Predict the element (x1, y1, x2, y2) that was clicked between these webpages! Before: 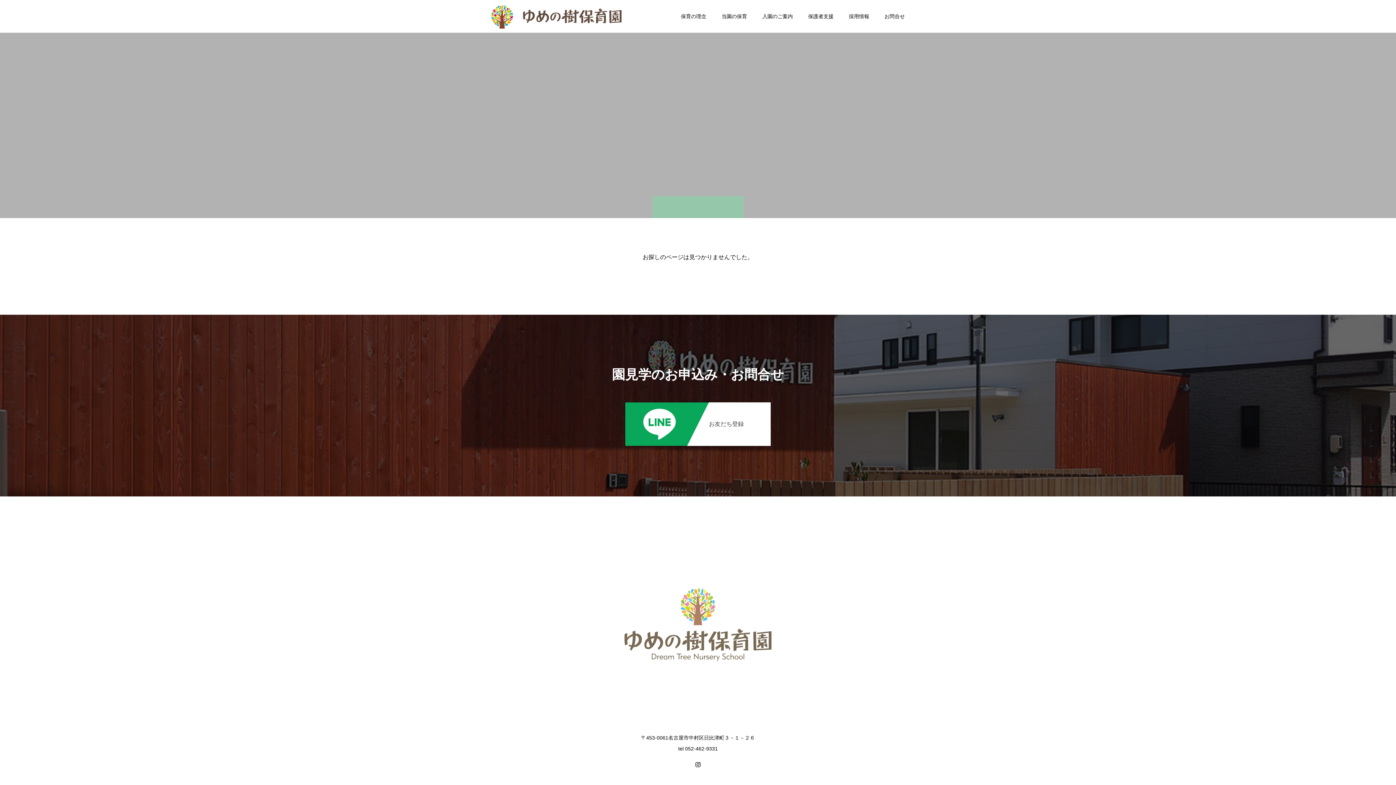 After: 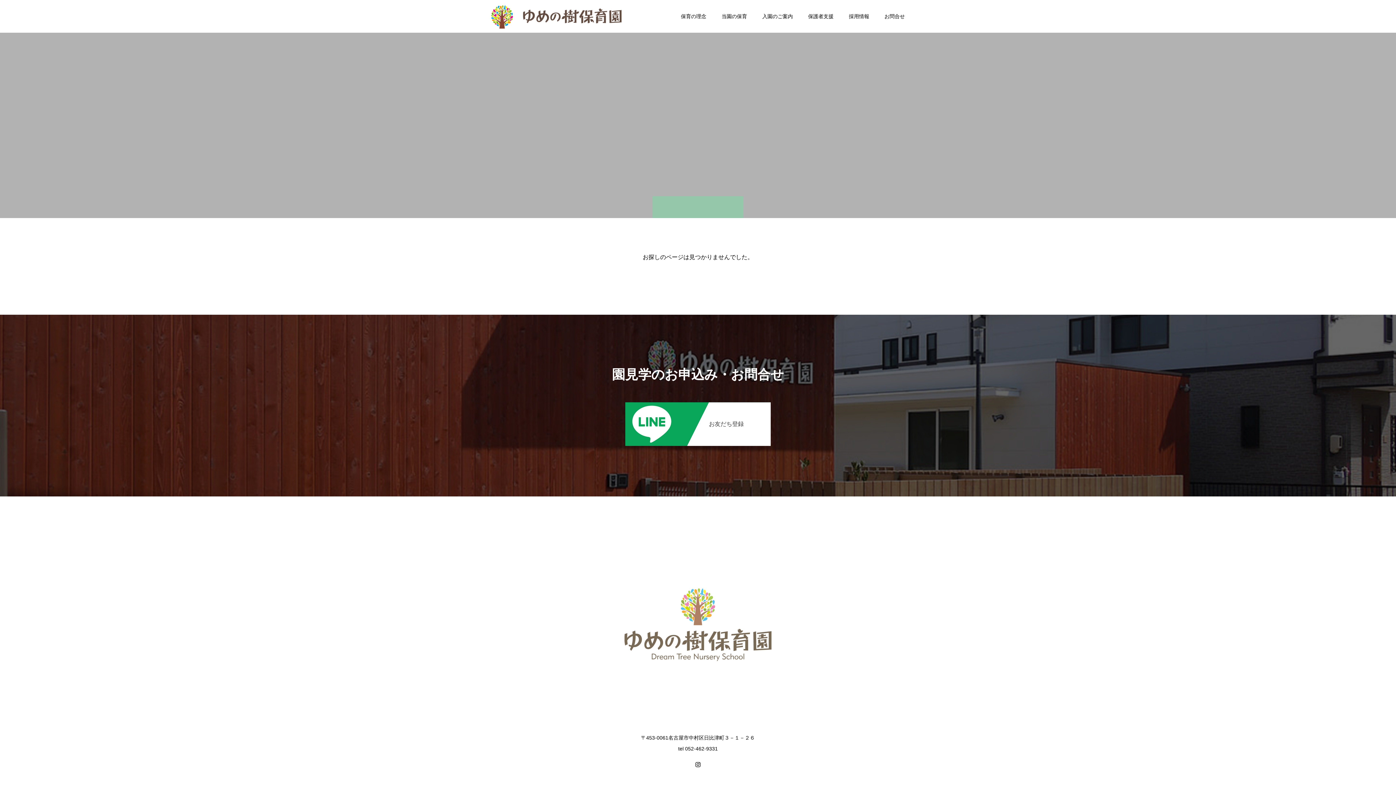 Action: label: お友だち登録 bbox: (625, 402, 770, 446)